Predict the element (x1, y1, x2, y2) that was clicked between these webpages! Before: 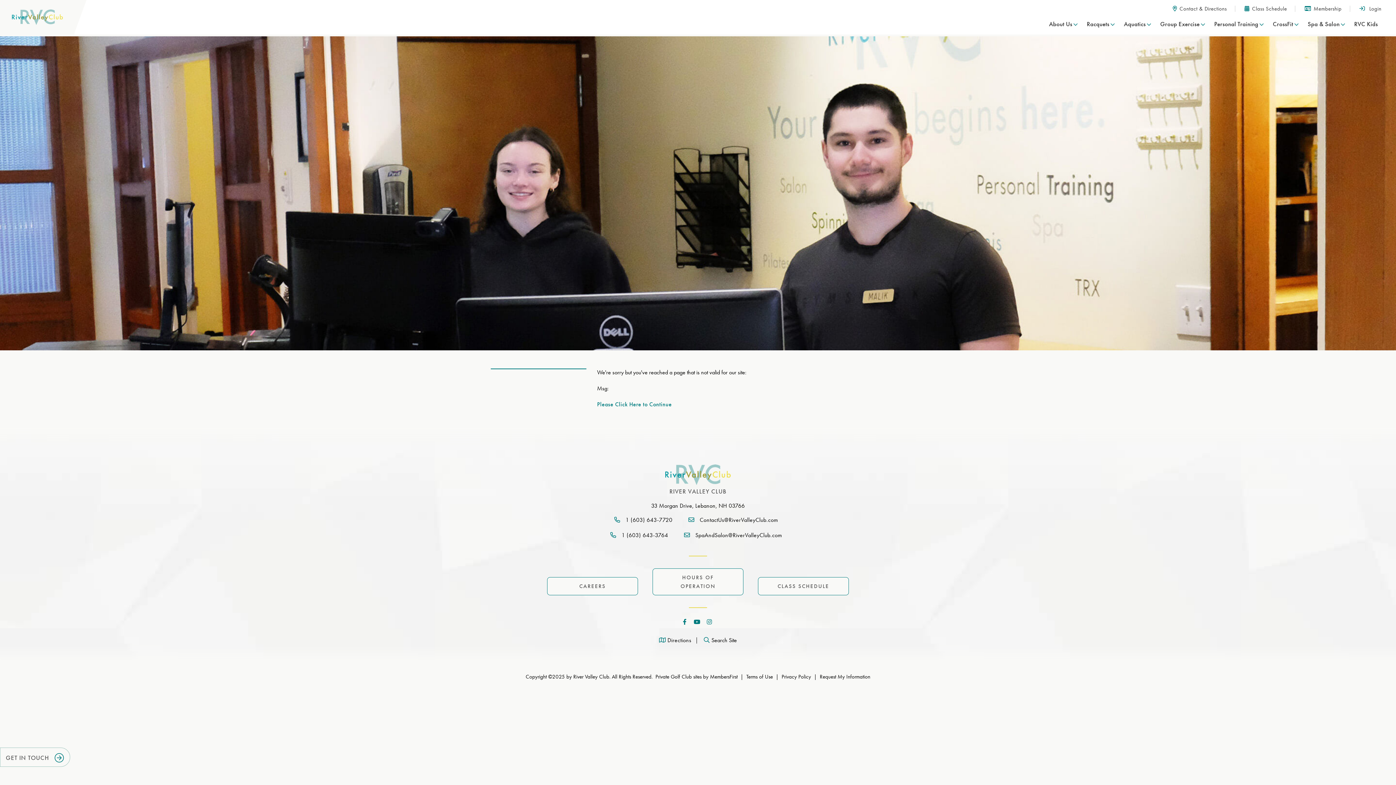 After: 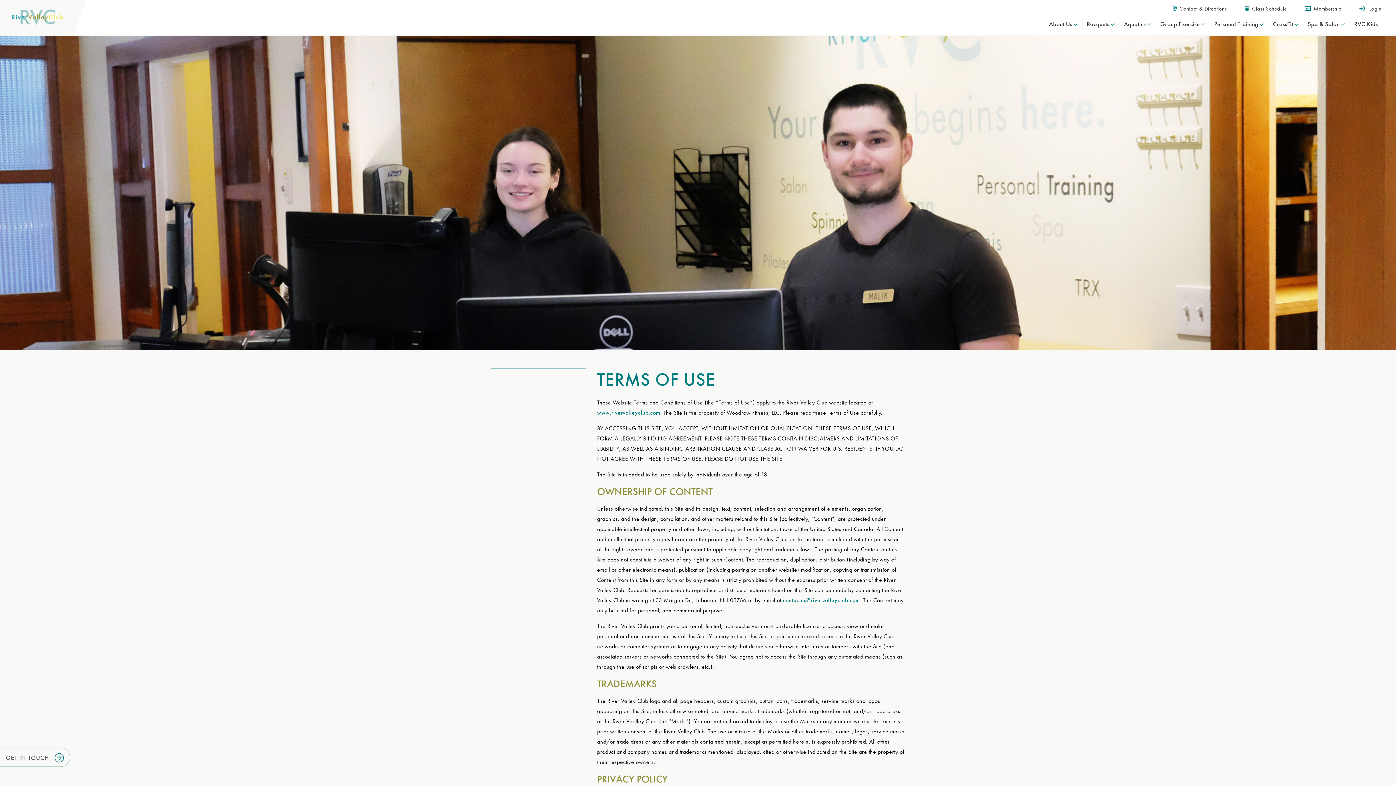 Action: bbox: (746, 673, 773, 680) label: Terms of Use